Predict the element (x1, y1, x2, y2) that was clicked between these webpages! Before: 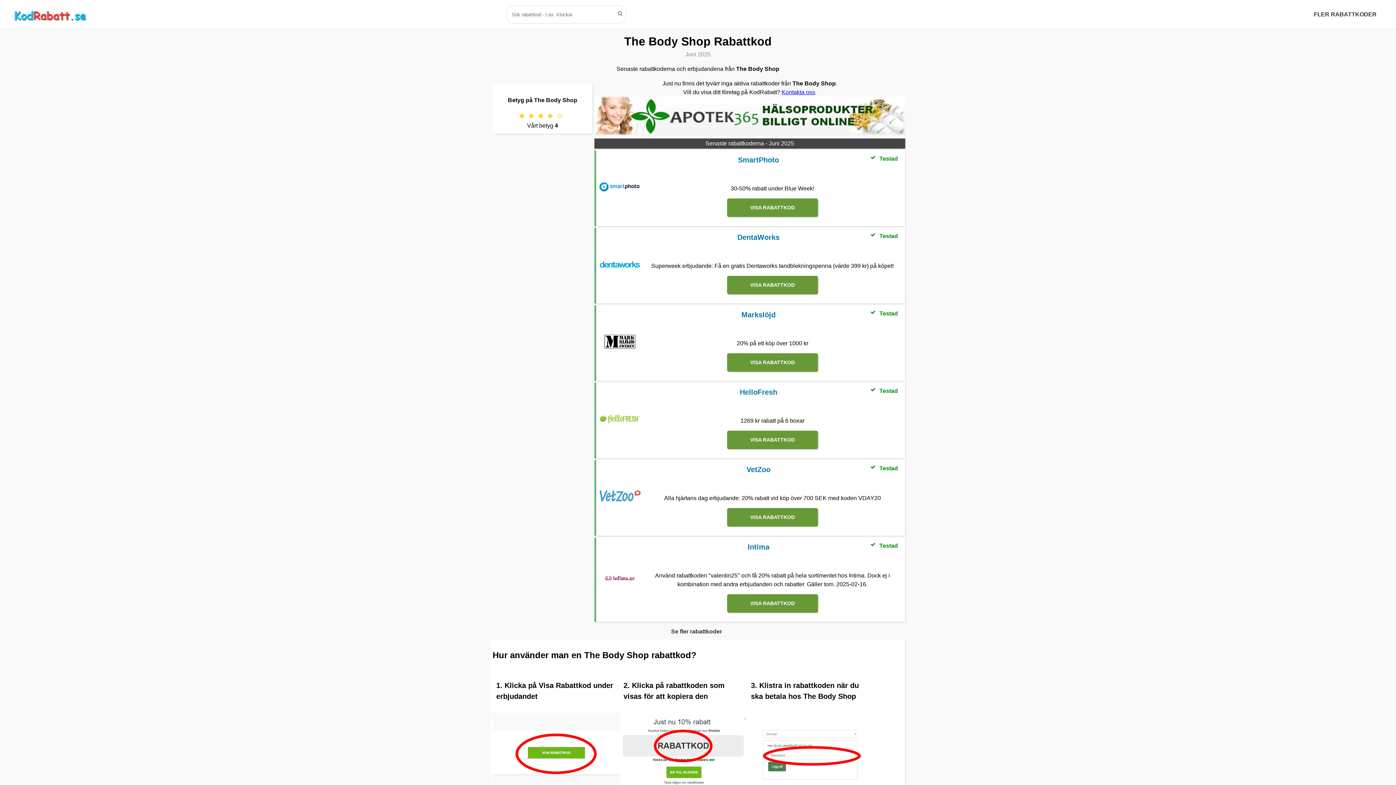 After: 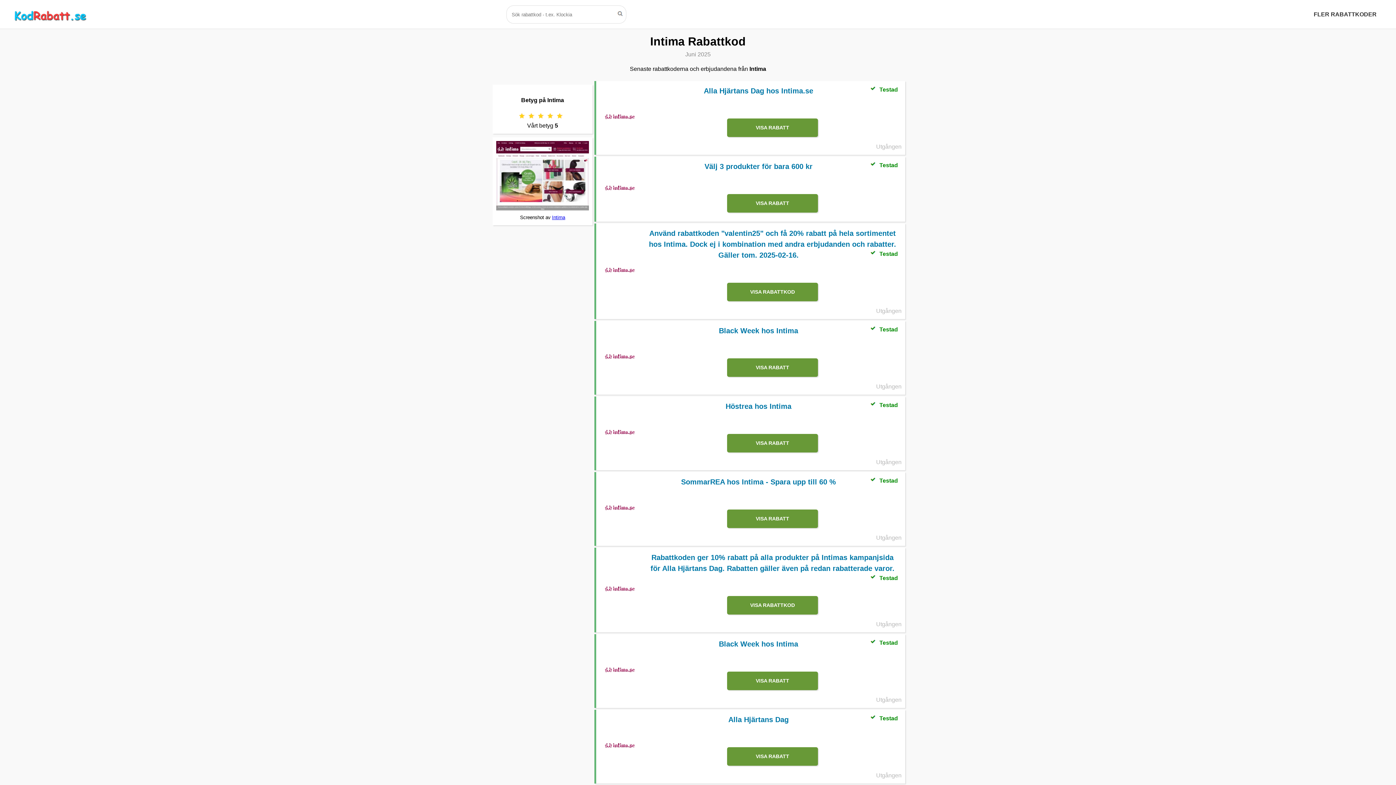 Action: label: Intima bbox: (747, 543, 769, 551)